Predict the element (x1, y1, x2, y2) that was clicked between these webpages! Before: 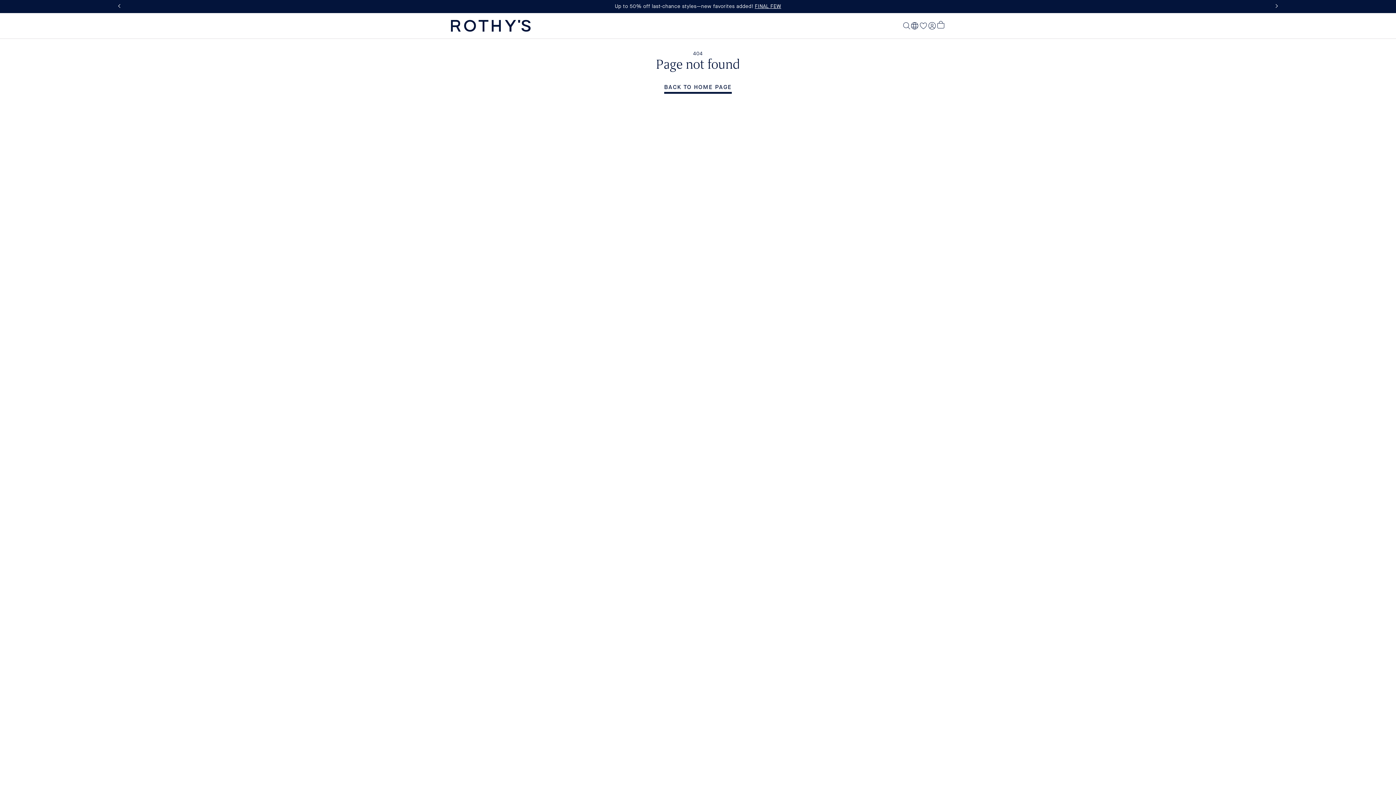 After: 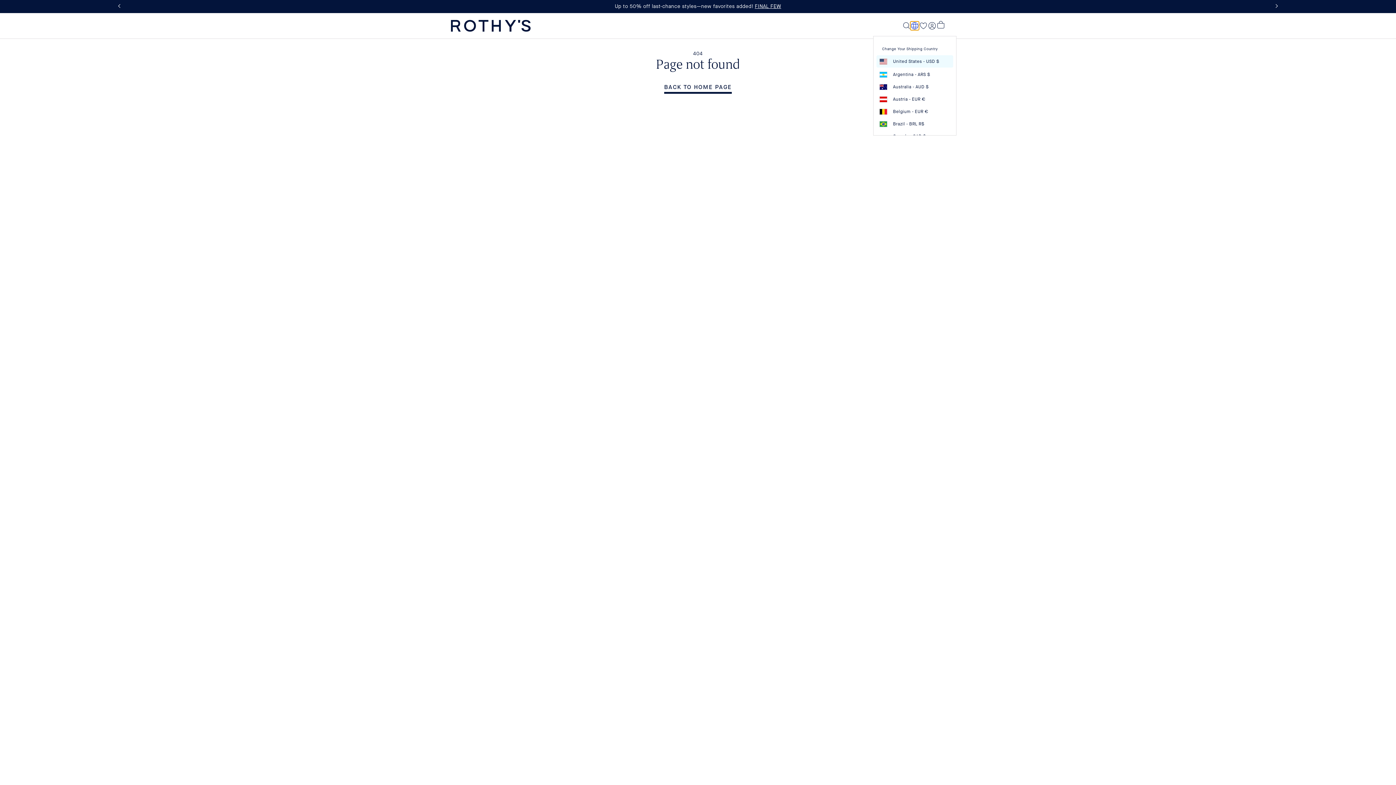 Action: bbox: (910, 21, 919, 30) label: Select Country